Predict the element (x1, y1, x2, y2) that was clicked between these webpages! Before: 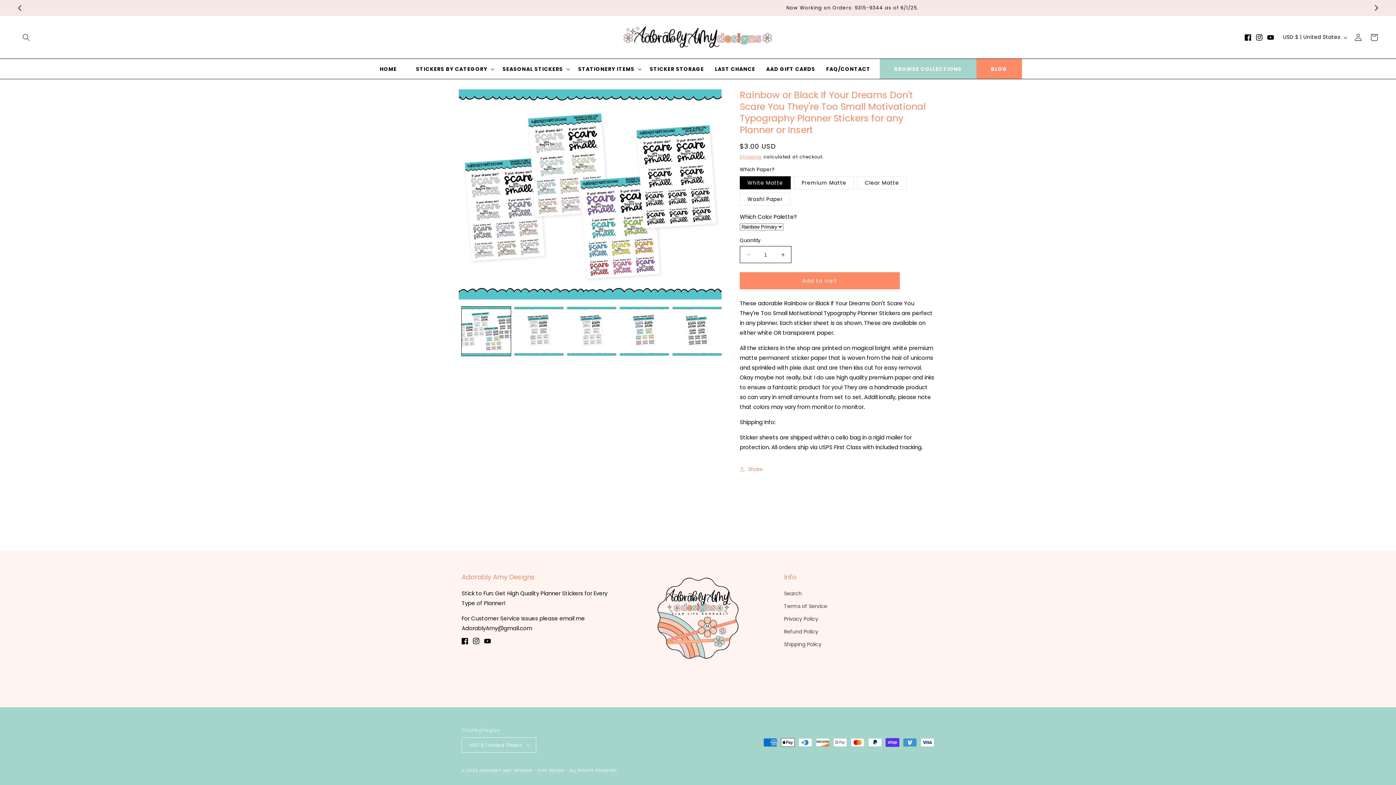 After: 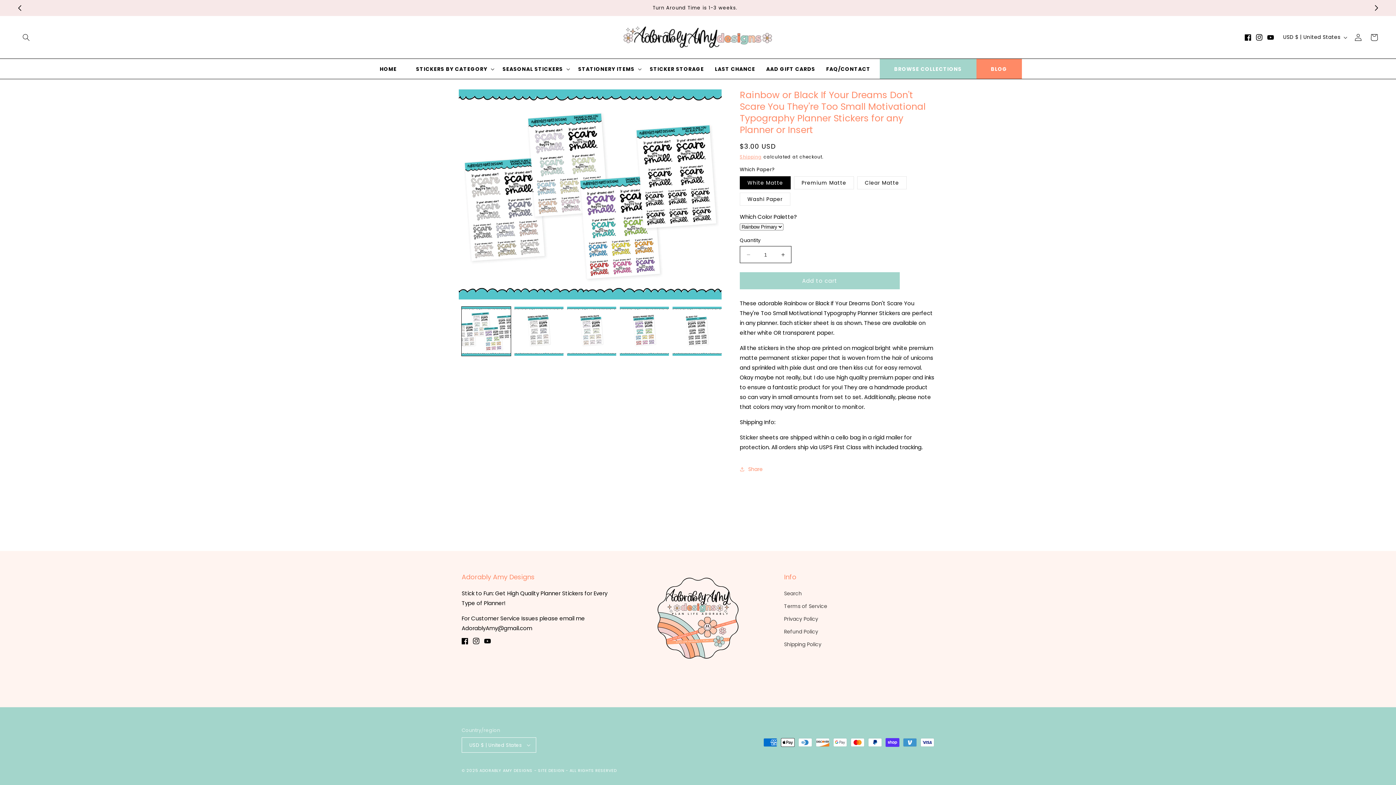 Action: bbox: (740, 272, 900, 289) label: Add to cart